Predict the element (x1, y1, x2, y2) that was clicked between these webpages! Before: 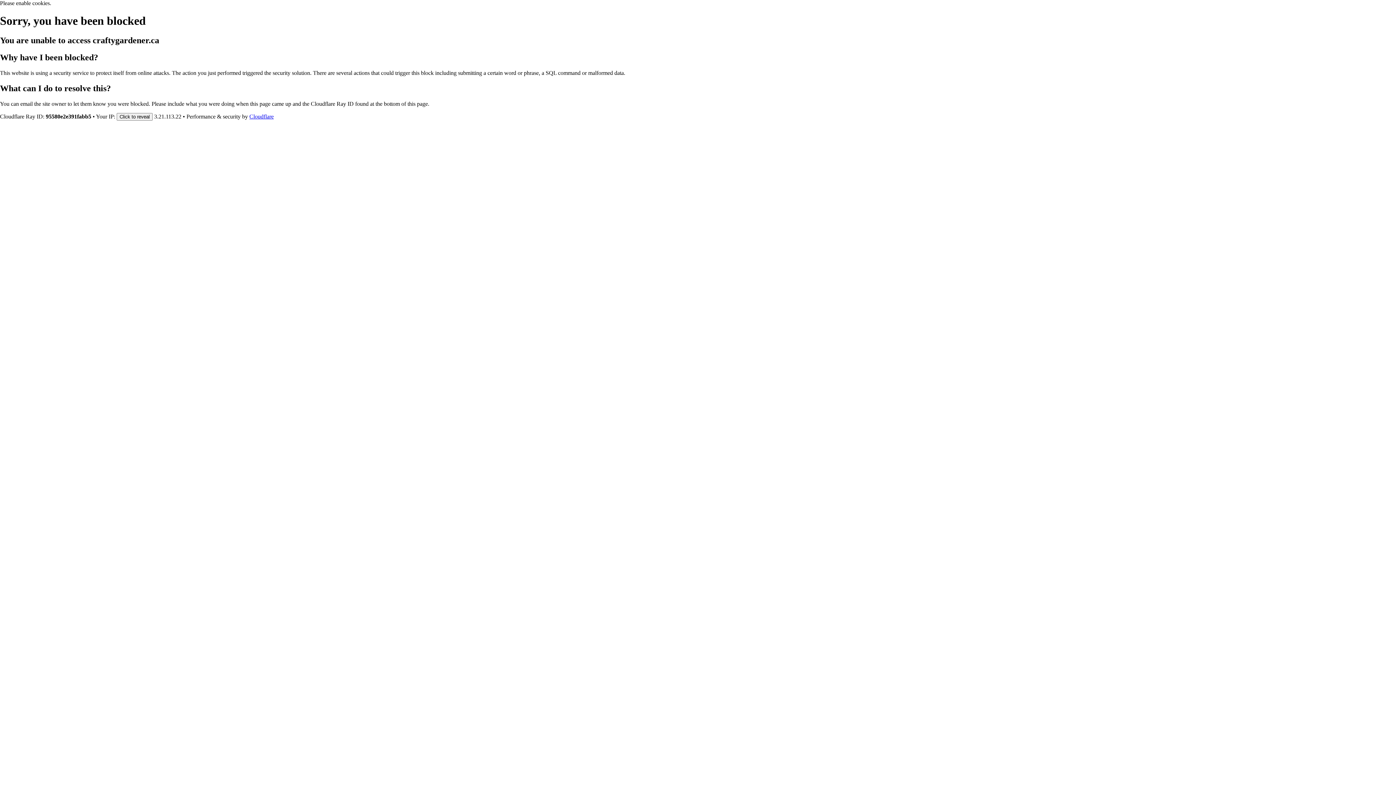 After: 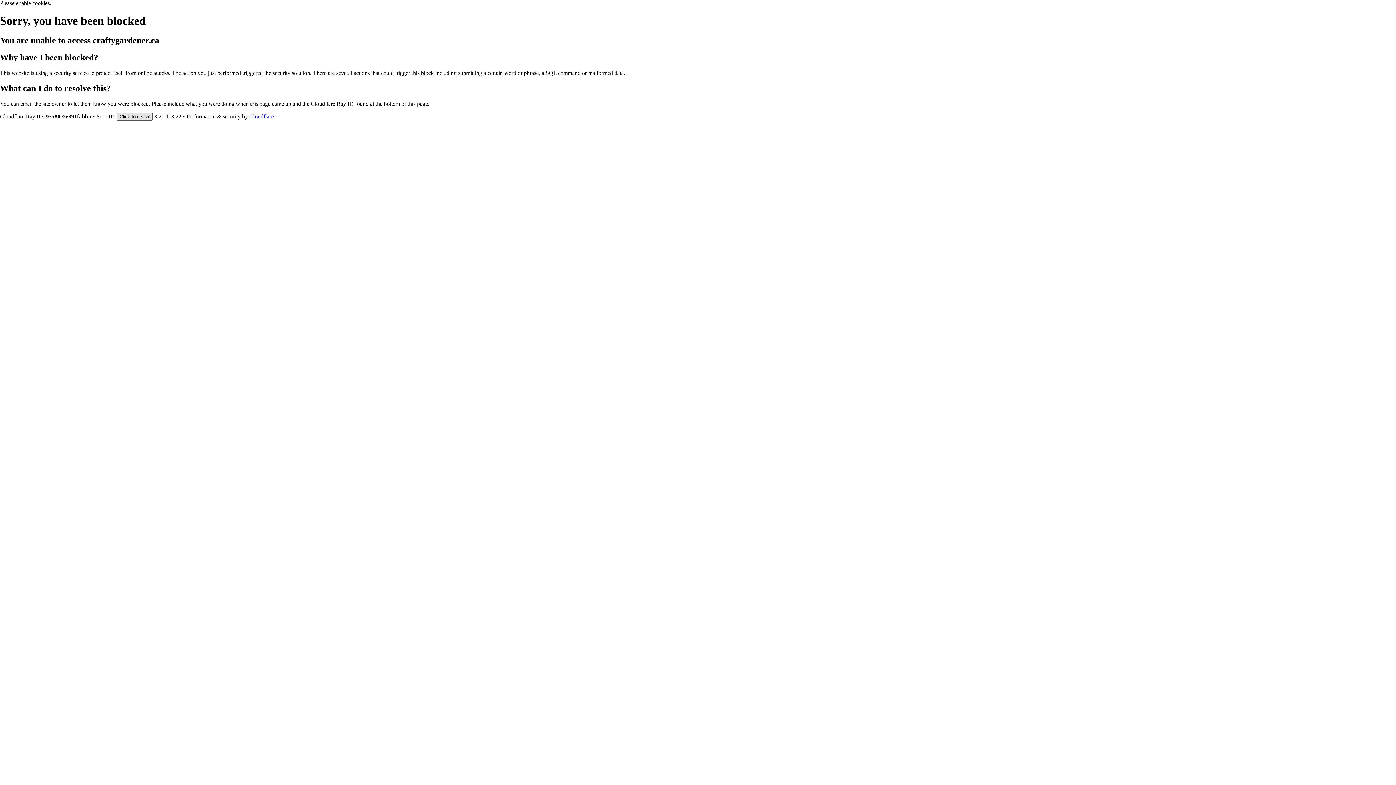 Action: bbox: (116, 112, 152, 120) label: Click to reveal